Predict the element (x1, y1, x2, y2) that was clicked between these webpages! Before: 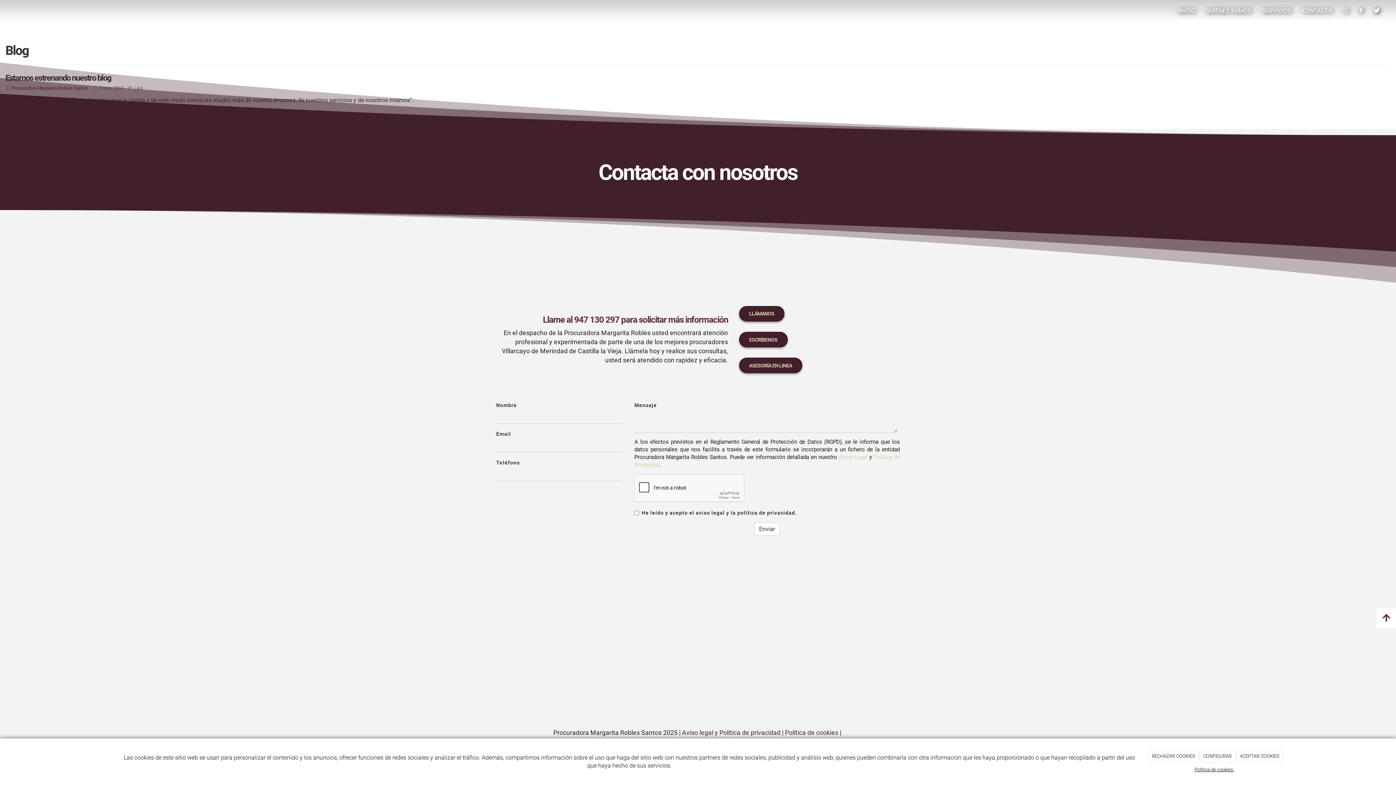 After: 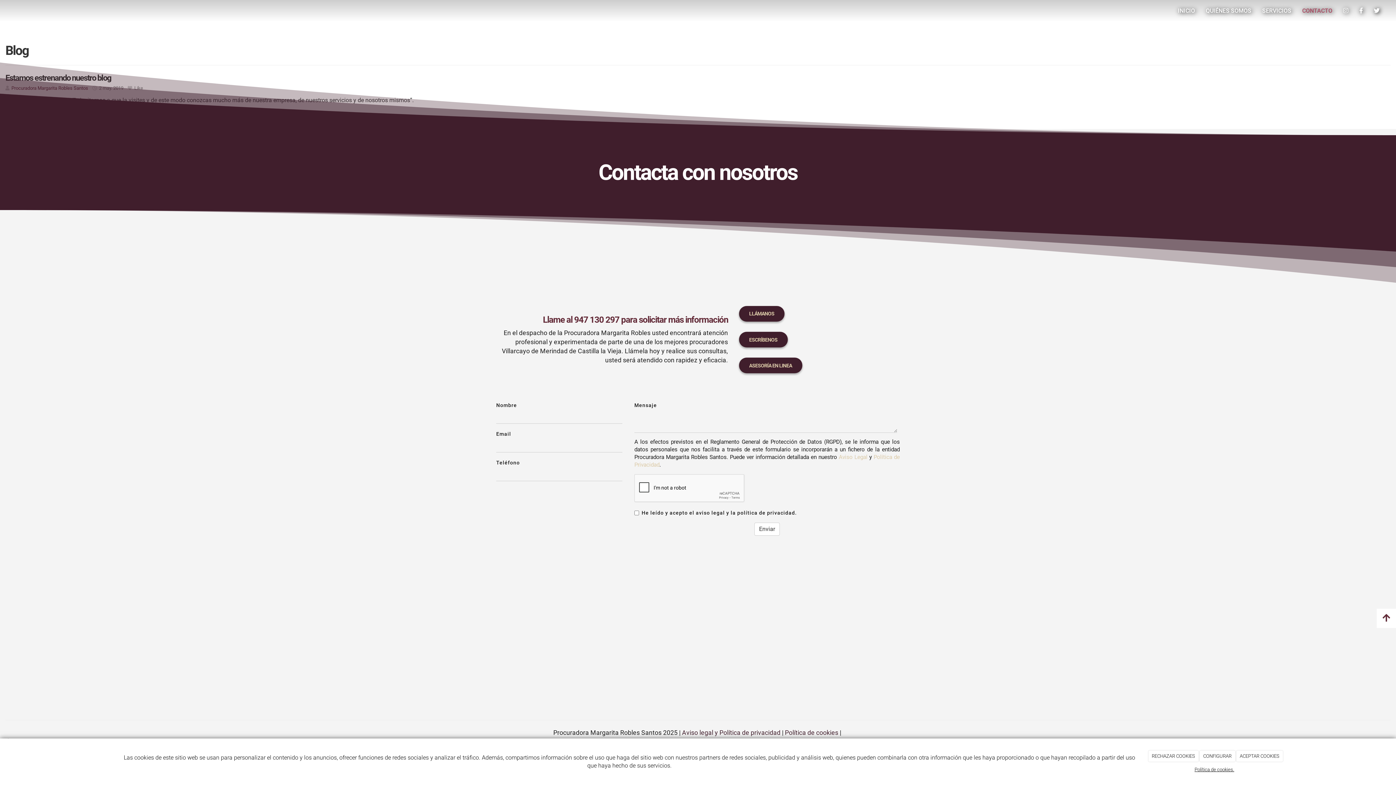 Action: bbox: (1297, 0, 1338, 21) label: CONTACTO